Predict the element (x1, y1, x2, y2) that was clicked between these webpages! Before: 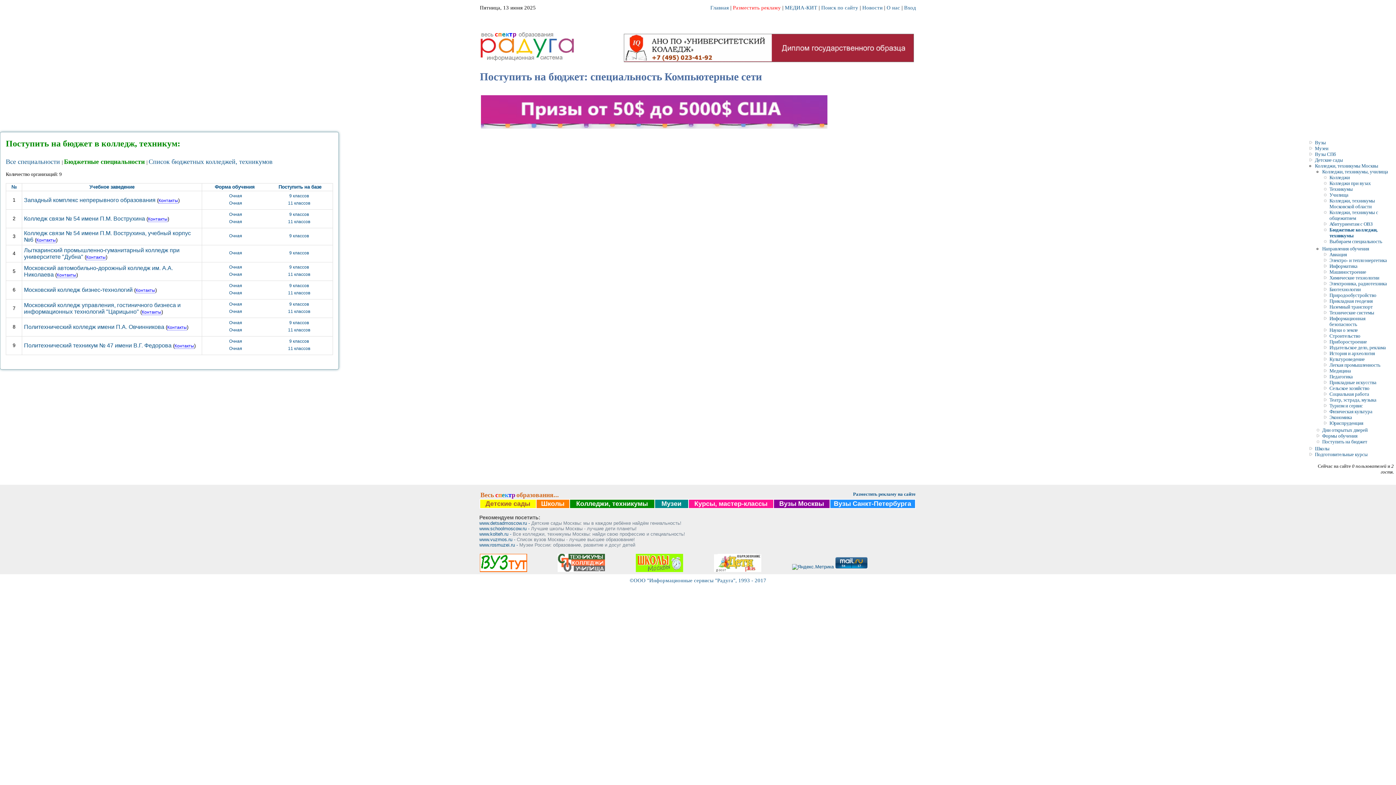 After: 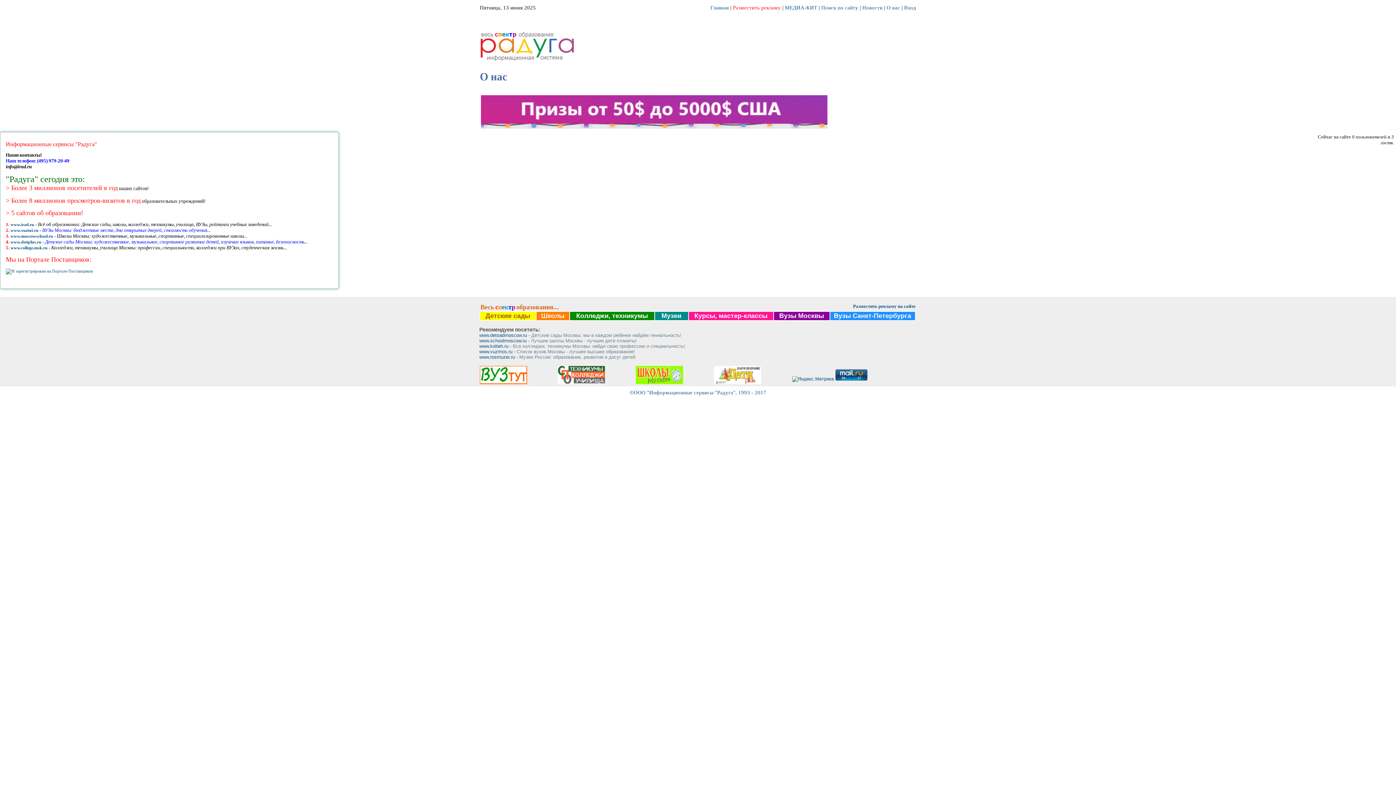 Action: bbox: (886, 4, 900, 10) label: О нас